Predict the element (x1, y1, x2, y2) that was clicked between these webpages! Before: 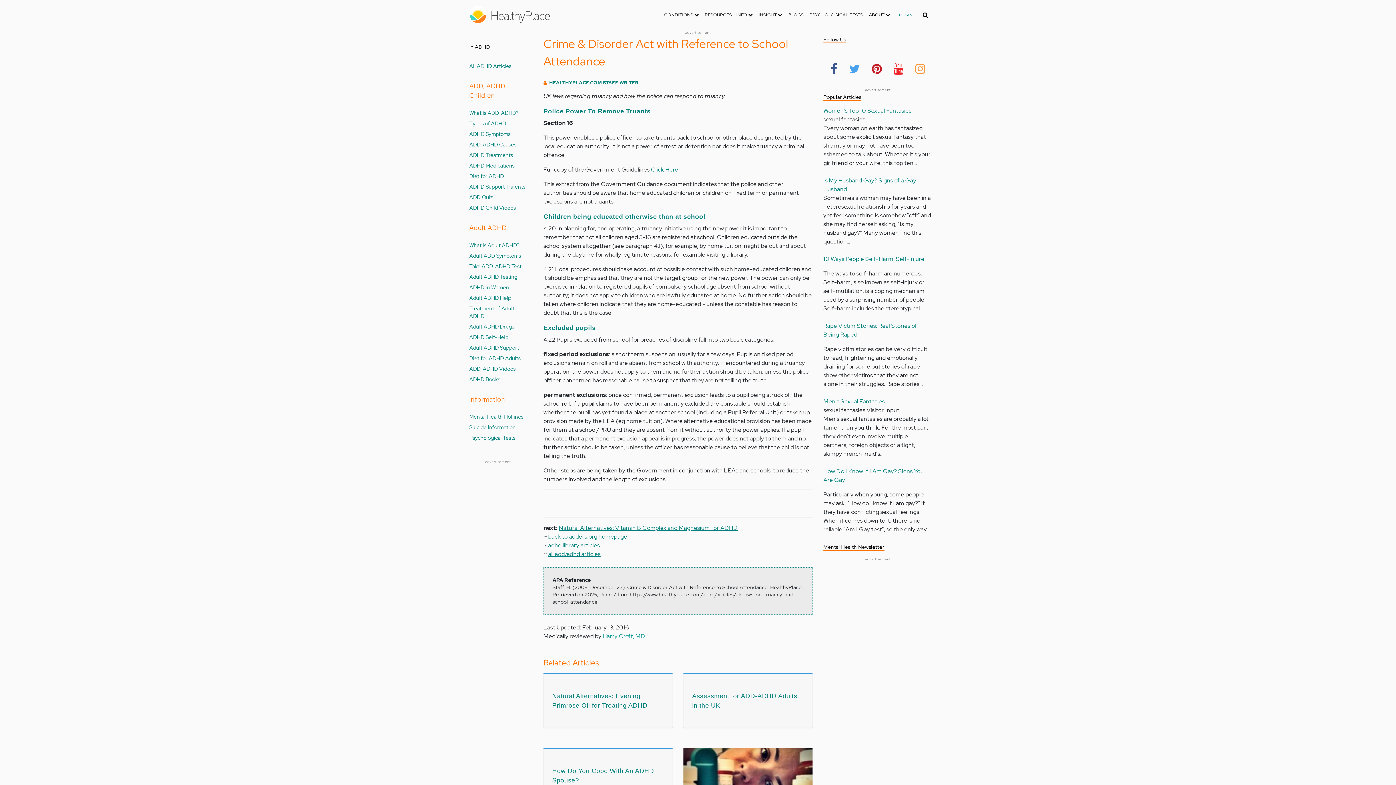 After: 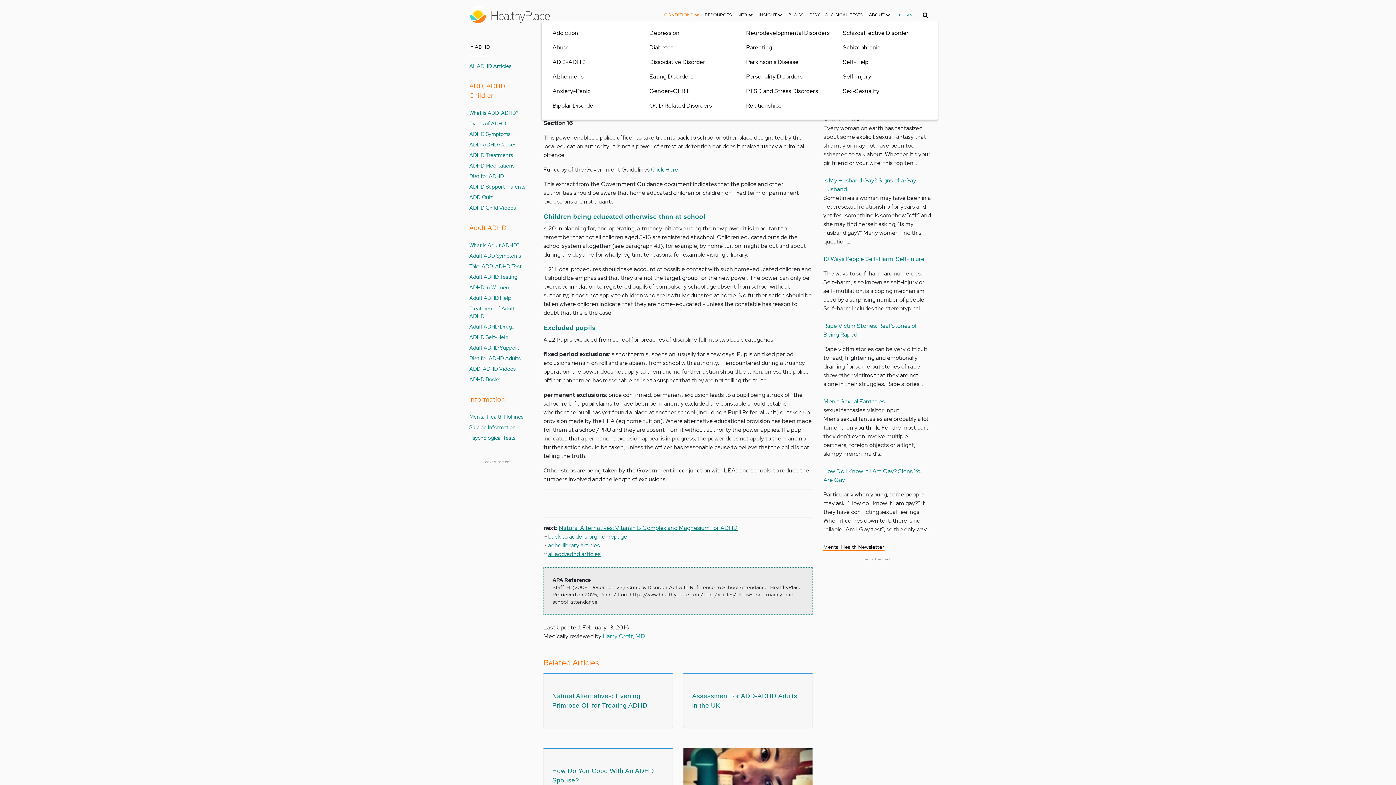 Action: label: CONDITIONS  bbox: (661, 8, 702, 21)